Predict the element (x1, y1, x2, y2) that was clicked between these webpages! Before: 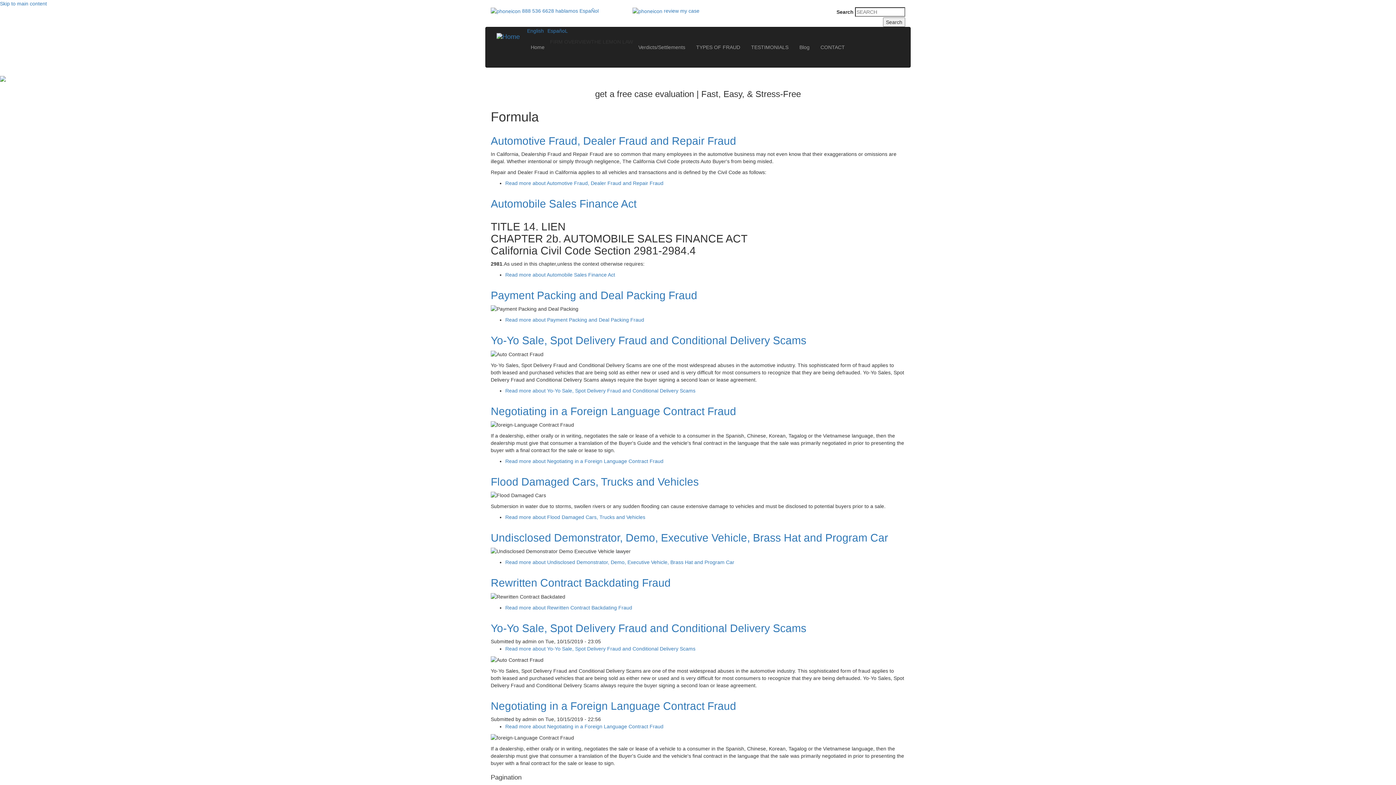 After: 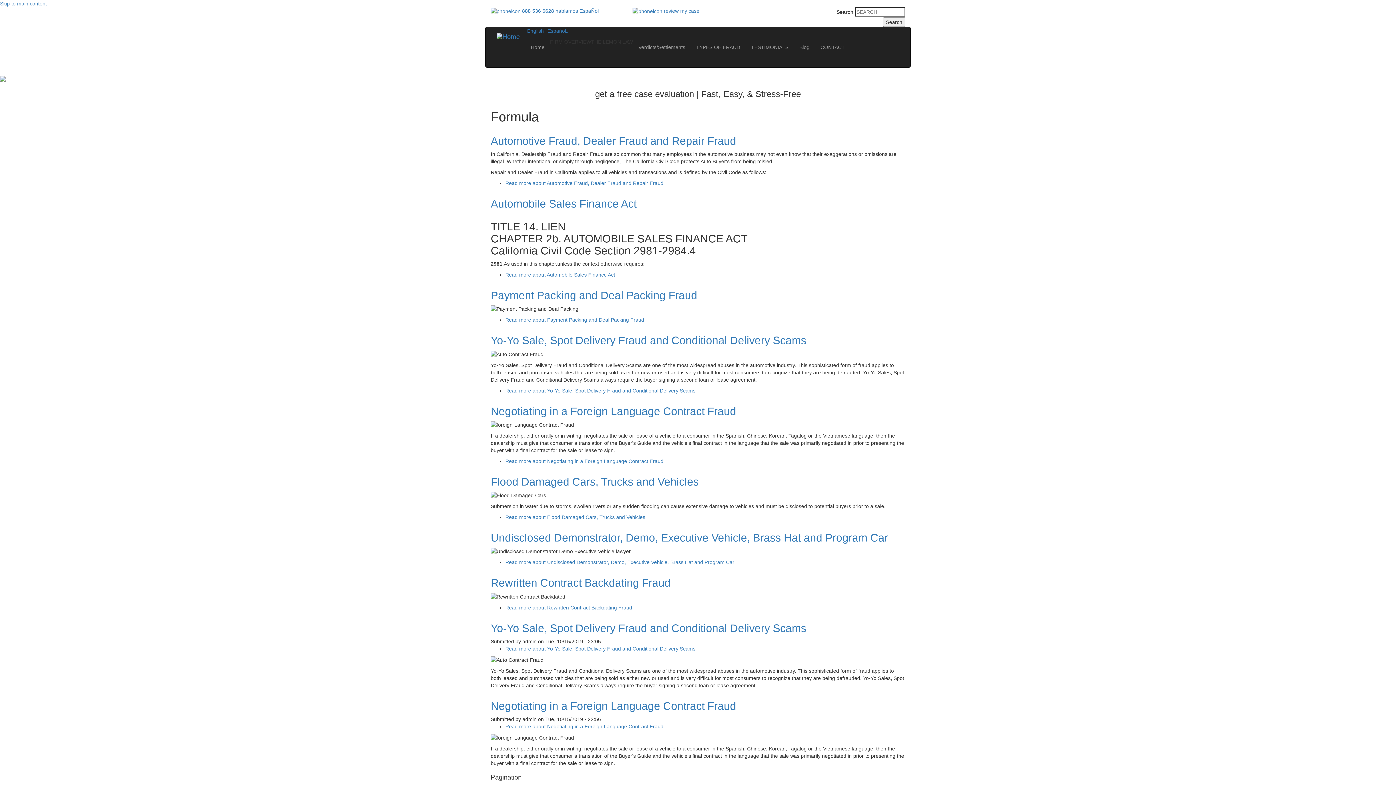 Action: bbox: (0, 75, 5, 81)